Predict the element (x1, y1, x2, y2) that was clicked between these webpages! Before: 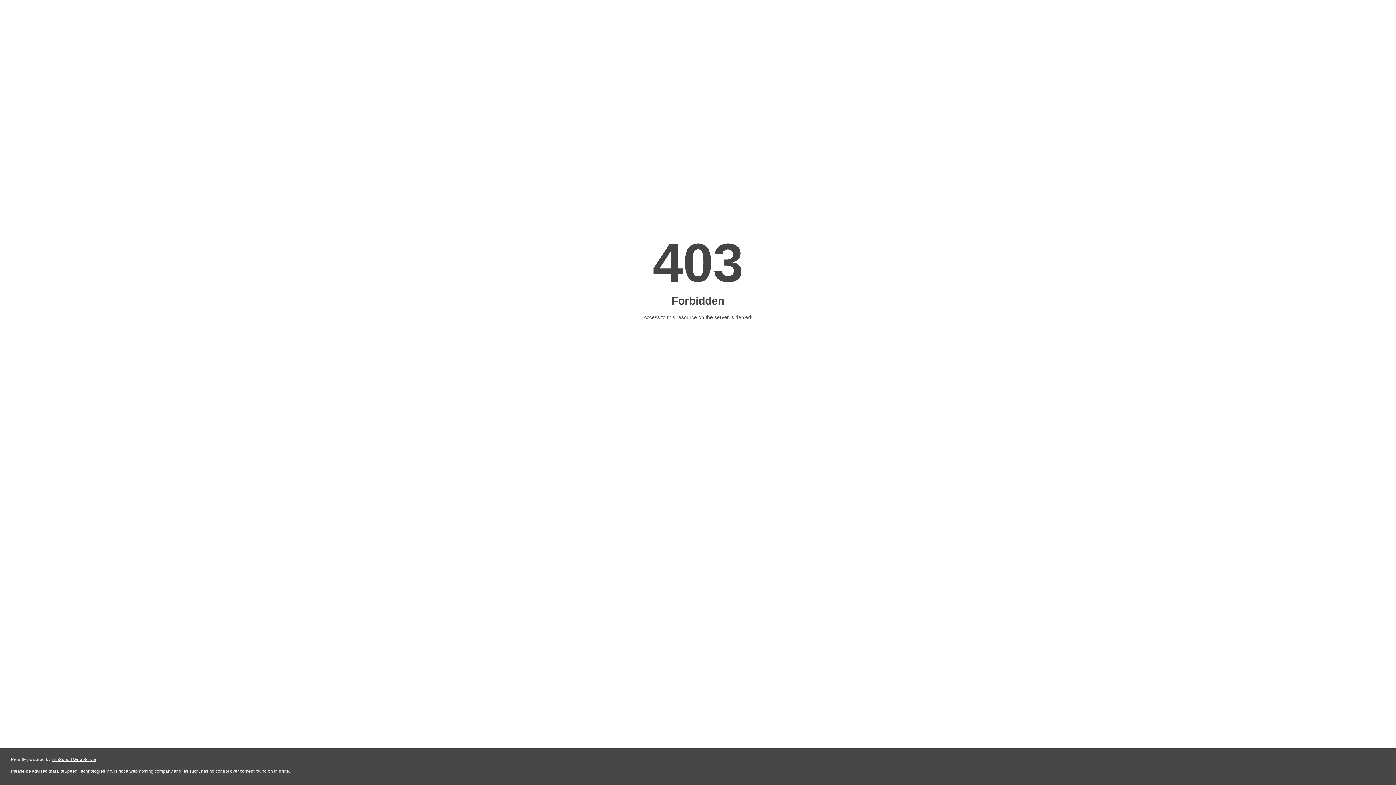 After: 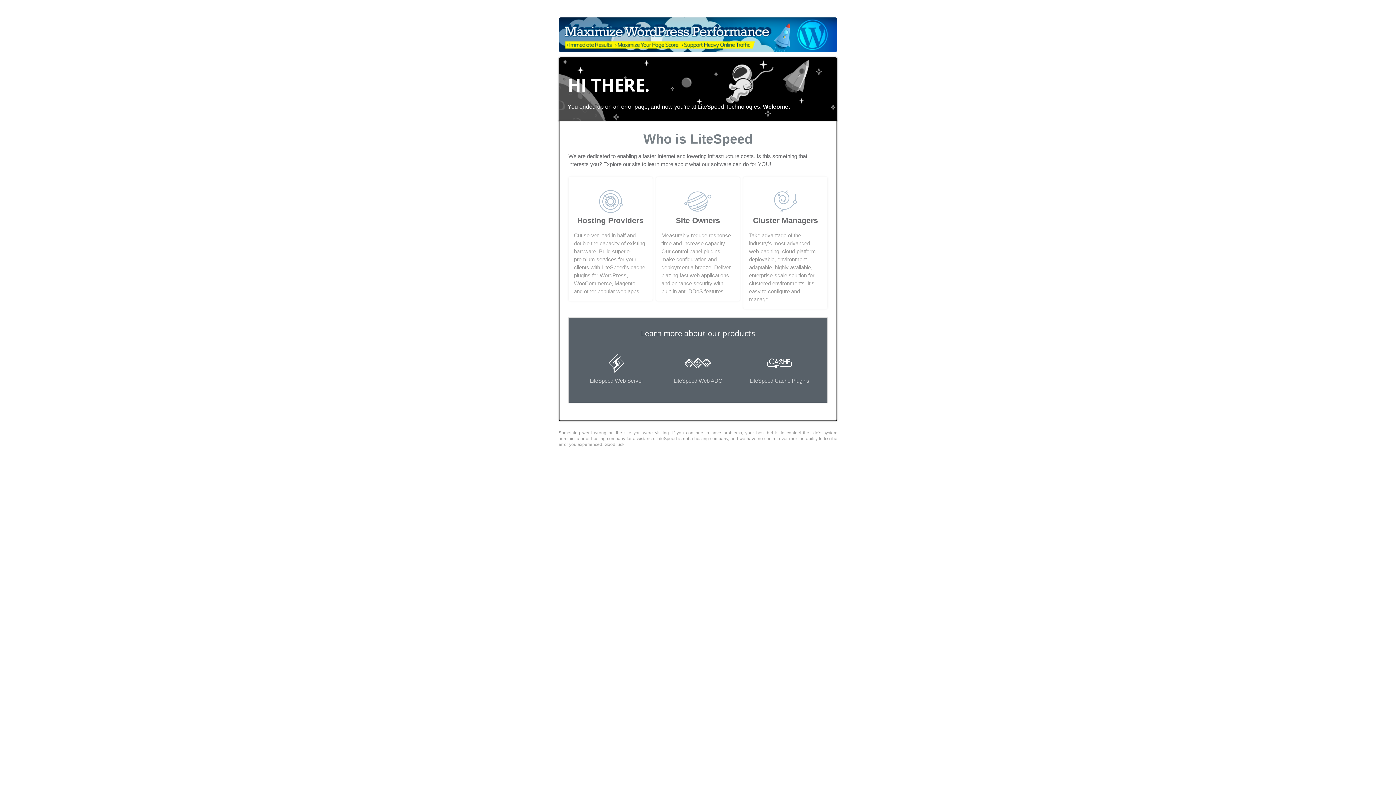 Action: label: LiteSpeed Web Server bbox: (51, 757, 96, 762)